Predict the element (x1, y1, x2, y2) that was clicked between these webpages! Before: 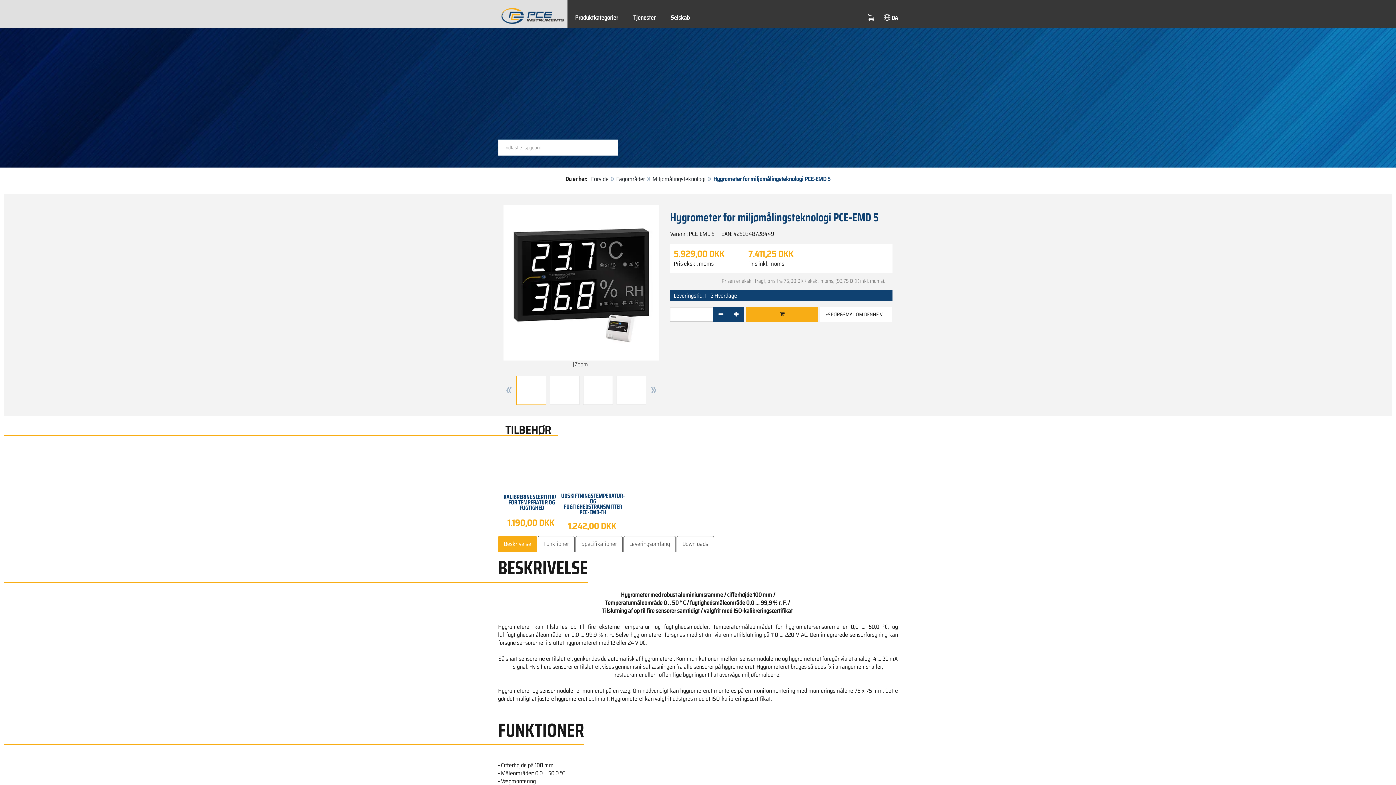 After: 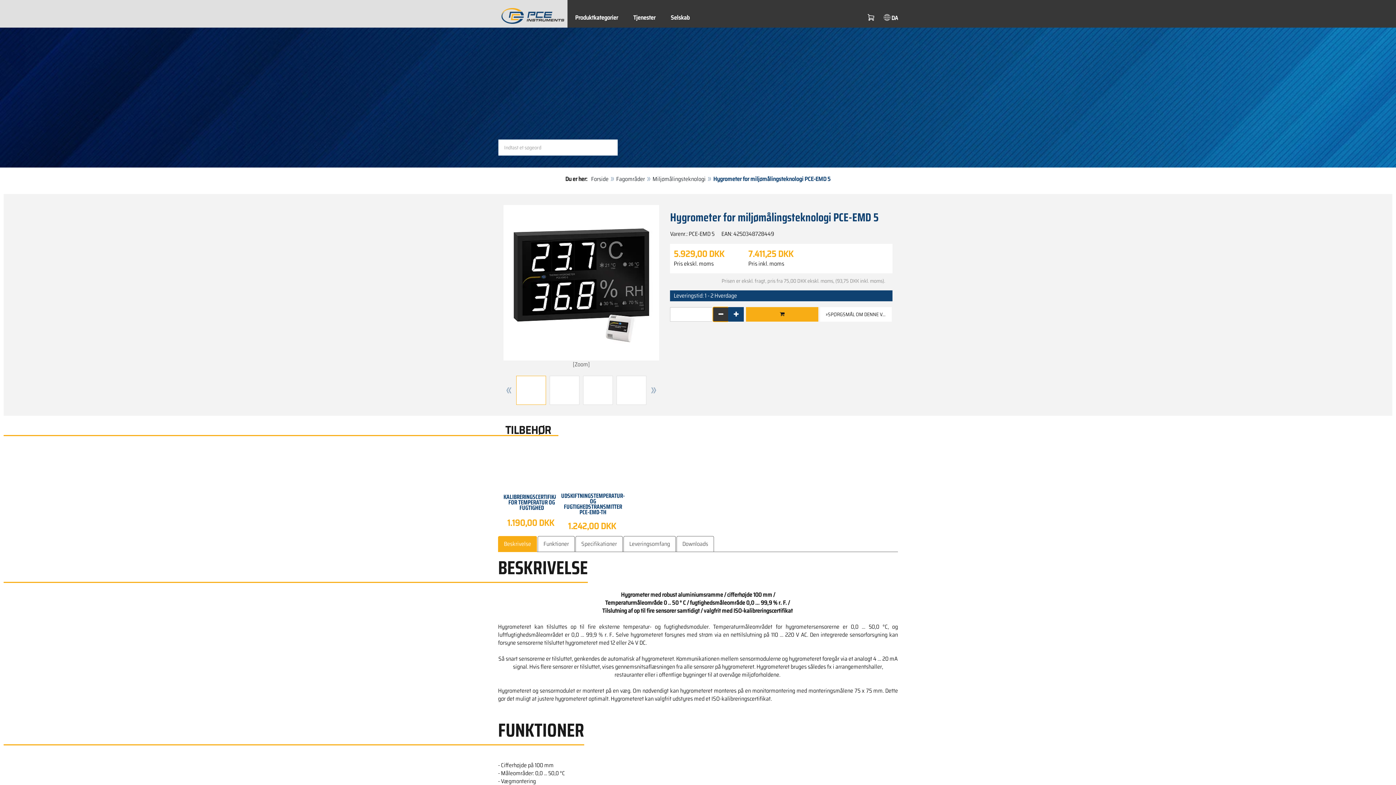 Action: bbox: (713, 307, 728, 321)